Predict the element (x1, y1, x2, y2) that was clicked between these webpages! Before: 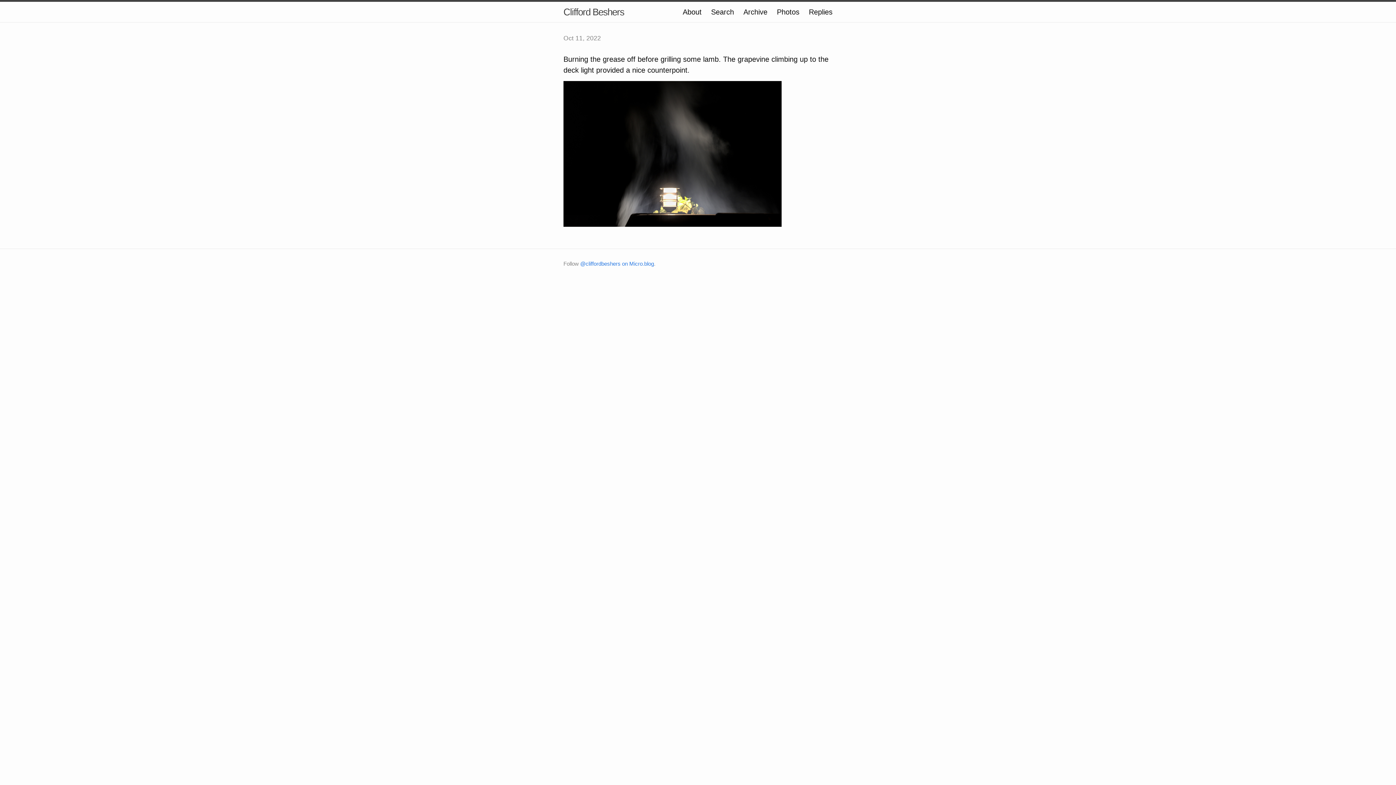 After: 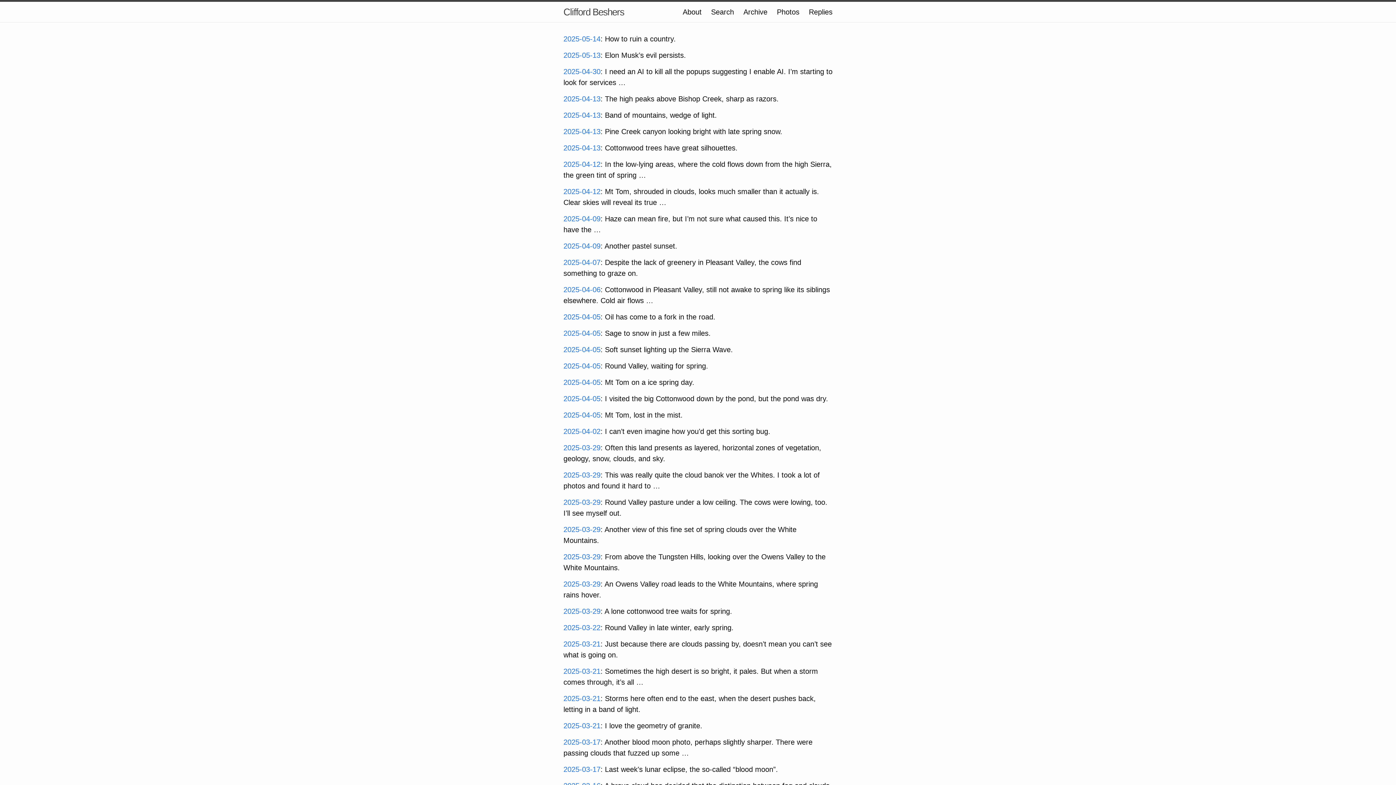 Action: label: Archive bbox: (743, 8, 767, 16)